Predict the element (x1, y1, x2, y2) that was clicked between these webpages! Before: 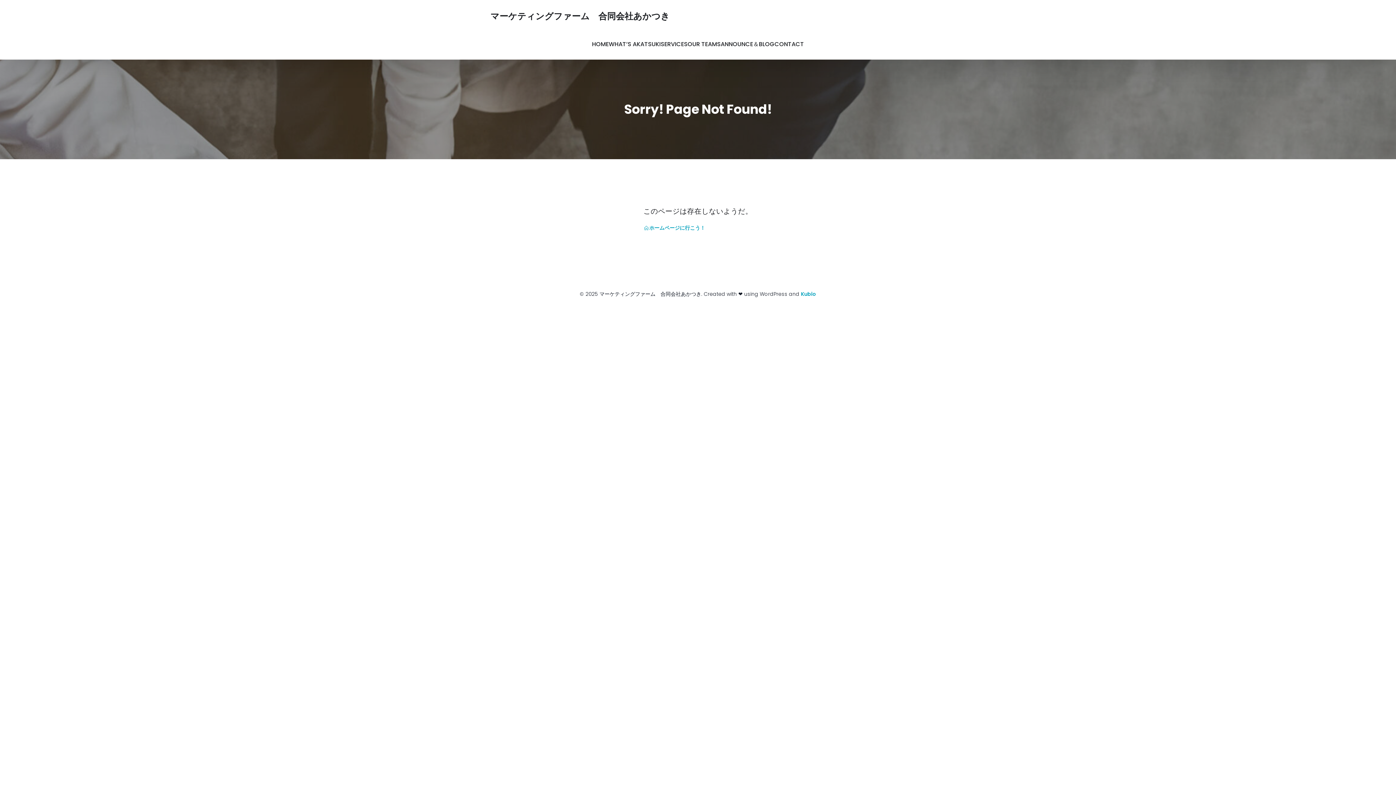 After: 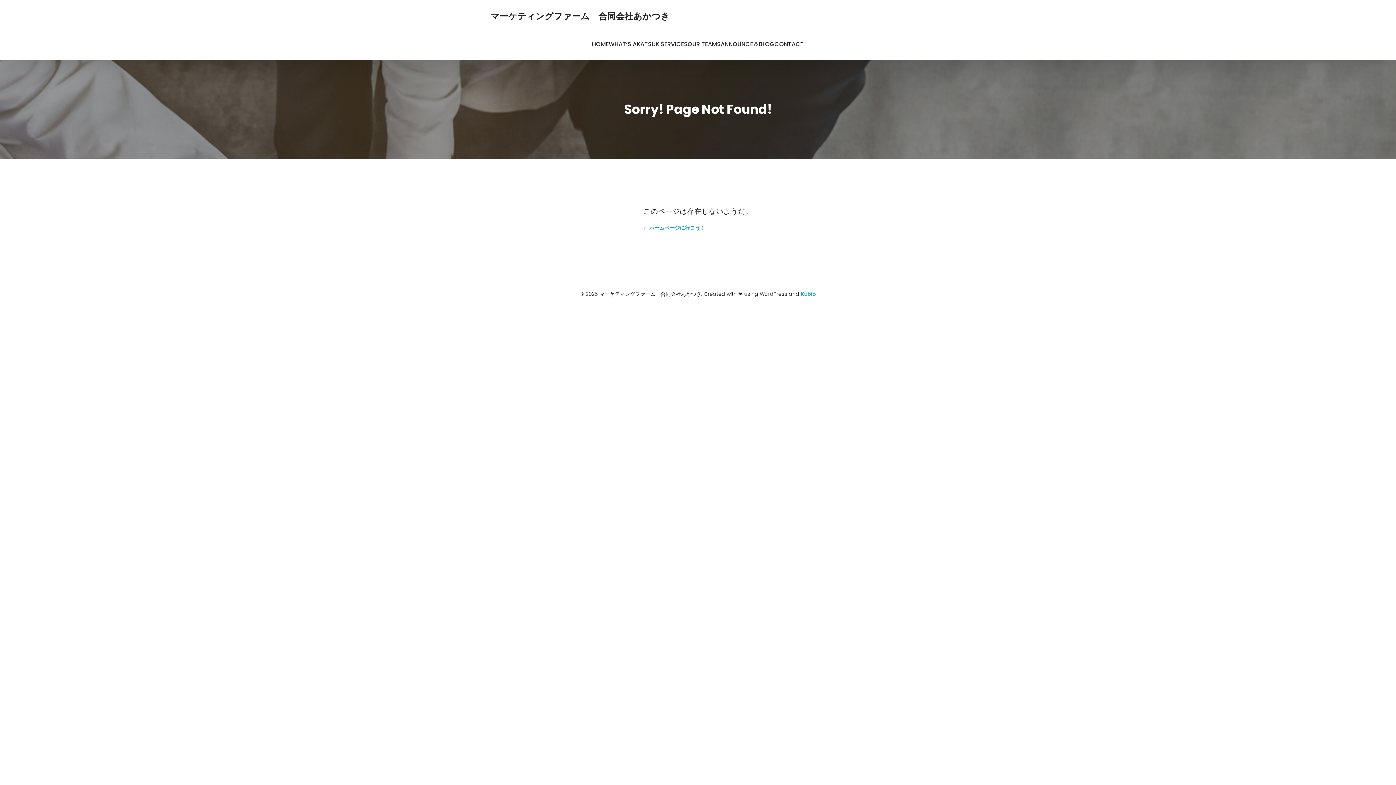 Action: label: OUR TEAMS bbox: (687, 36, 720, 52)